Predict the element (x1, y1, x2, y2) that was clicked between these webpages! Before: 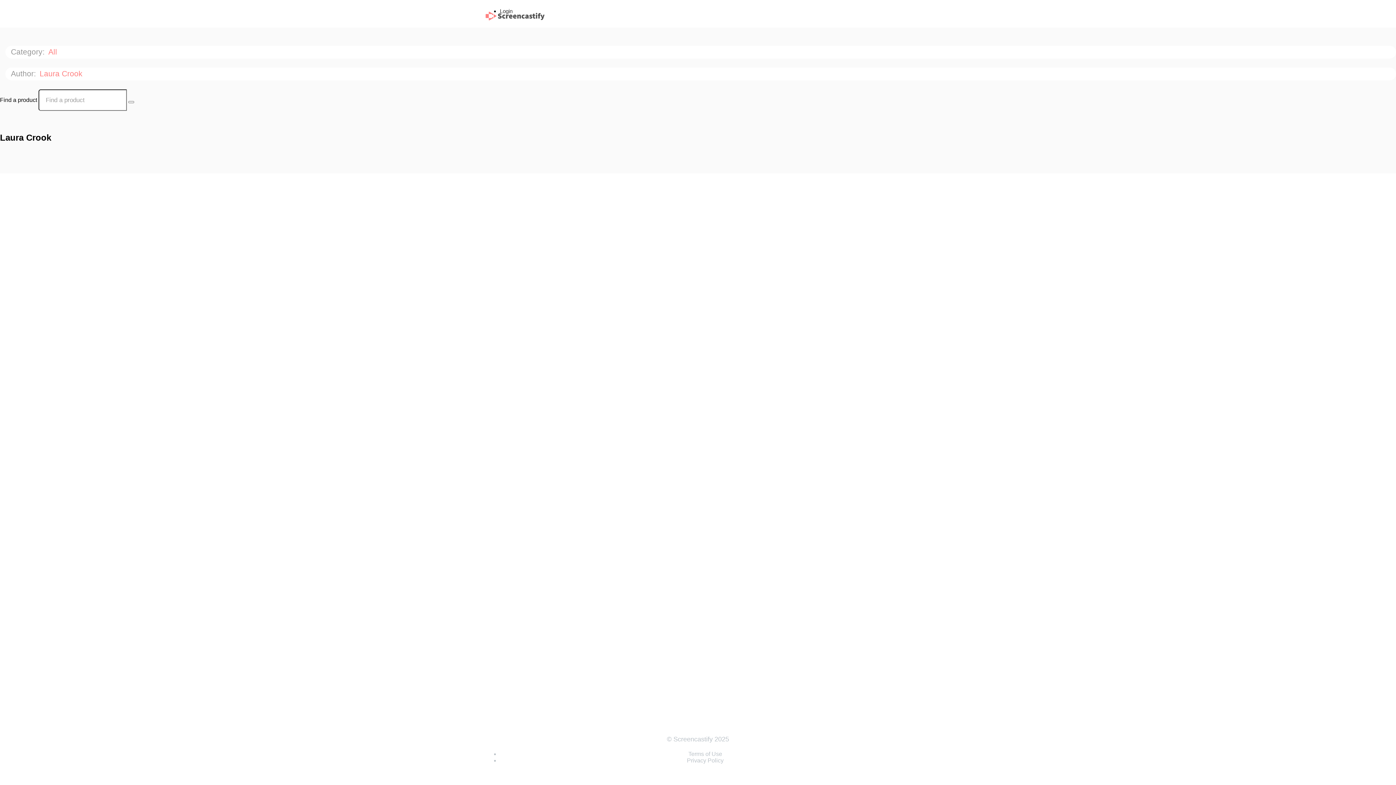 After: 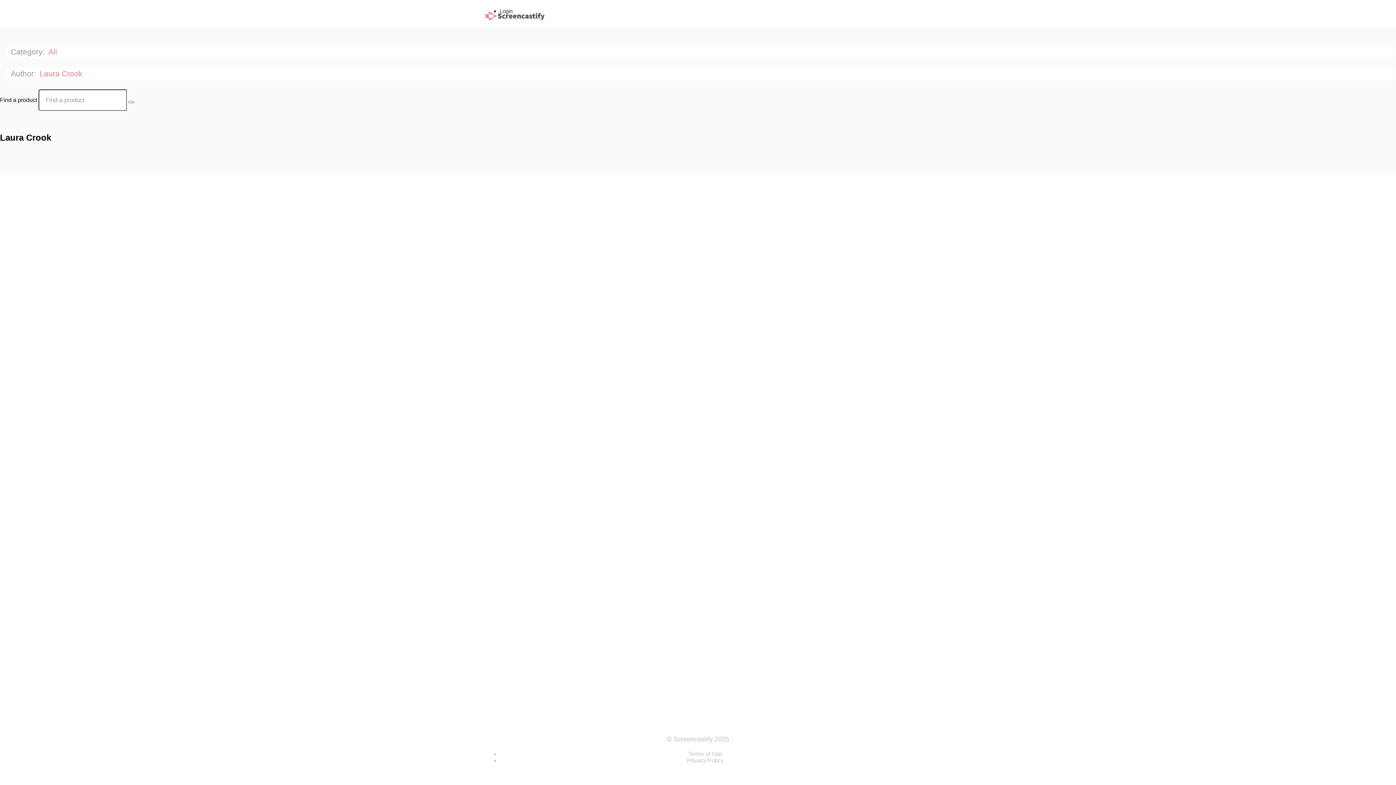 Action: bbox: (39, 69, 90, 78) label: Laura Crook 